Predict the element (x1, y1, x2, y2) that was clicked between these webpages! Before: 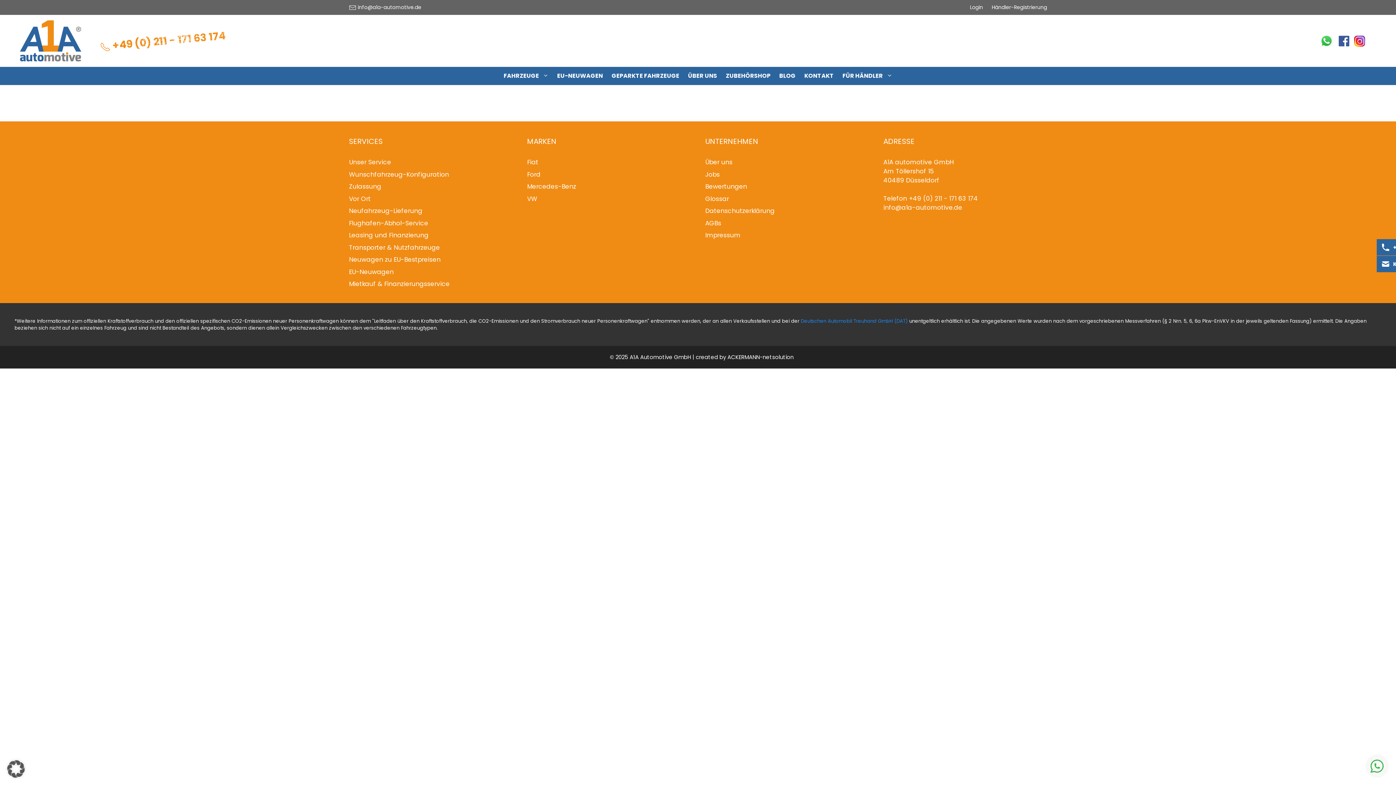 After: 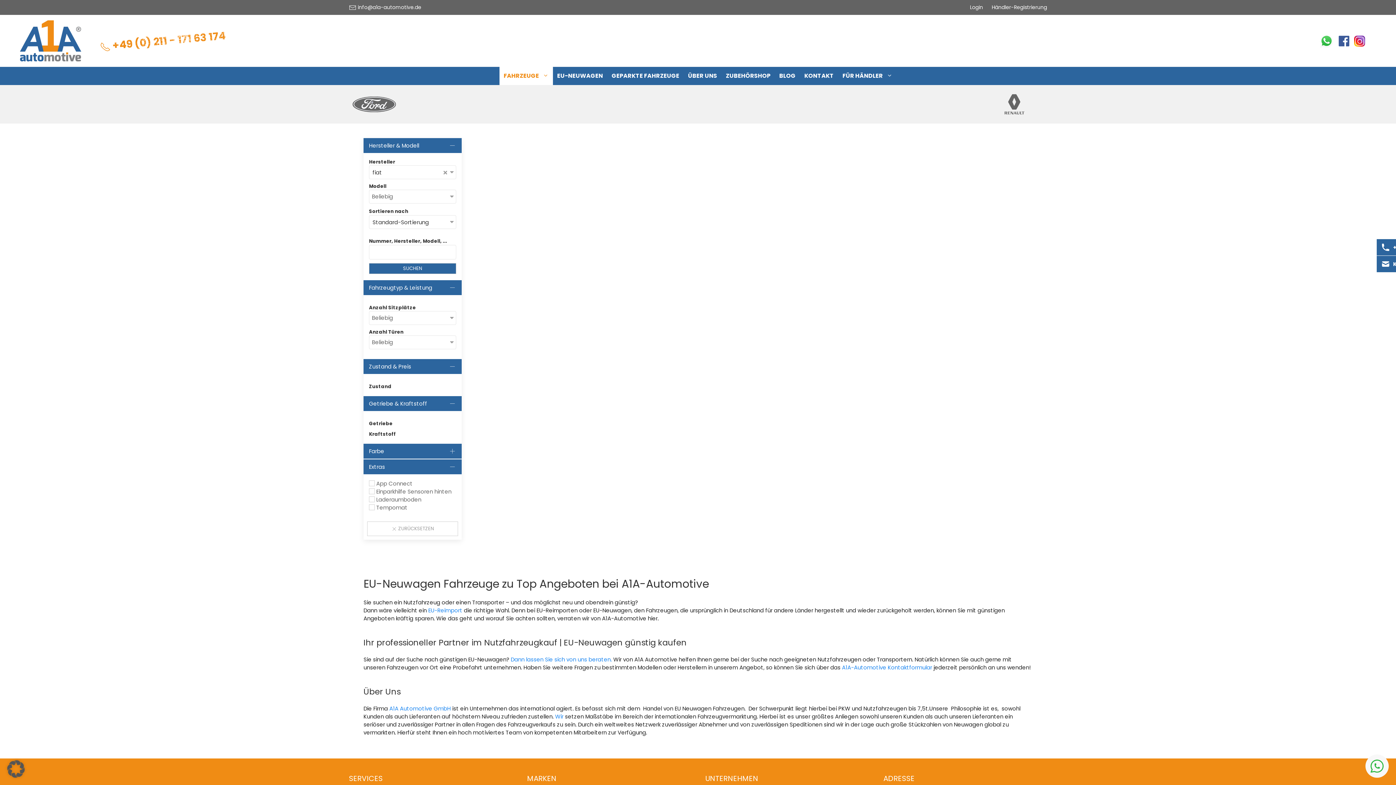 Action: bbox: (527, 157, 538, 166) label: Fiat